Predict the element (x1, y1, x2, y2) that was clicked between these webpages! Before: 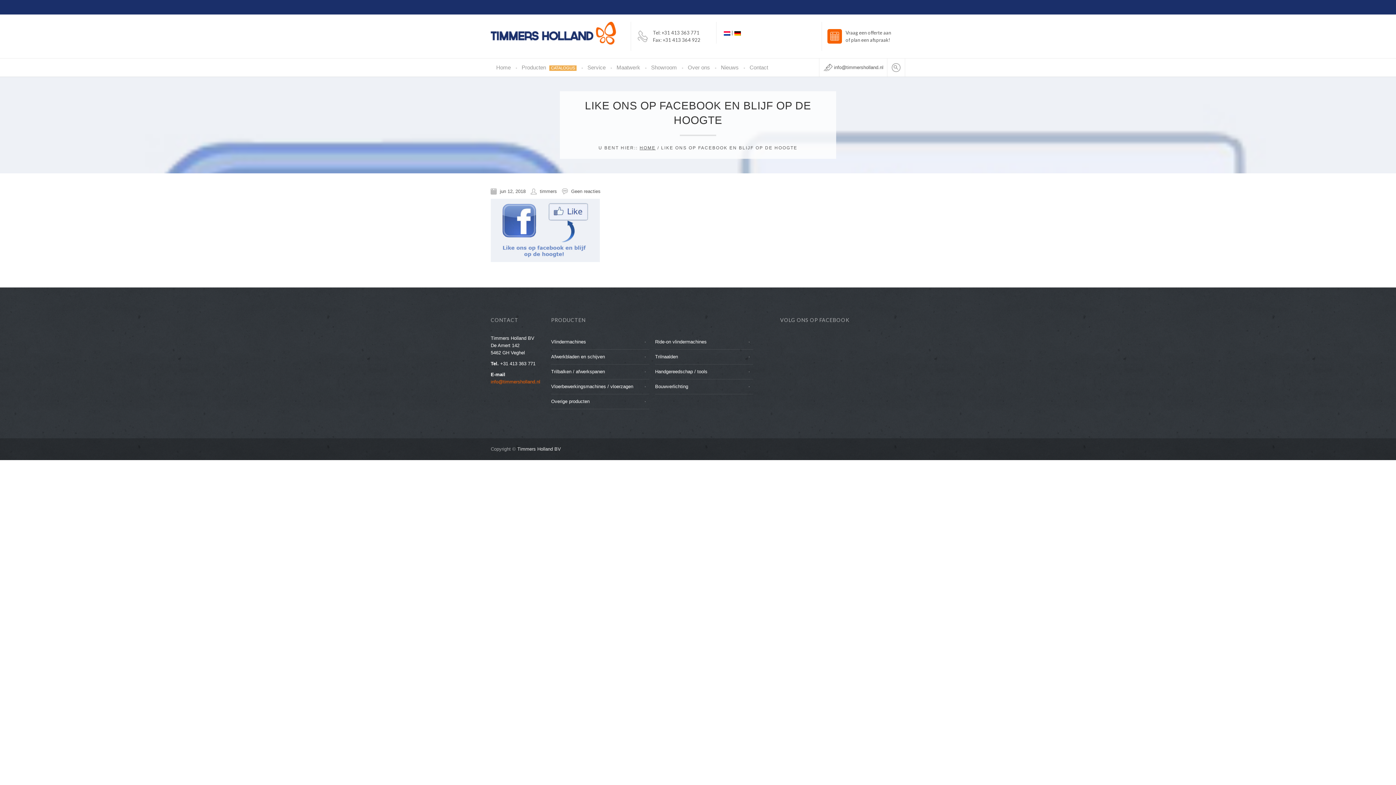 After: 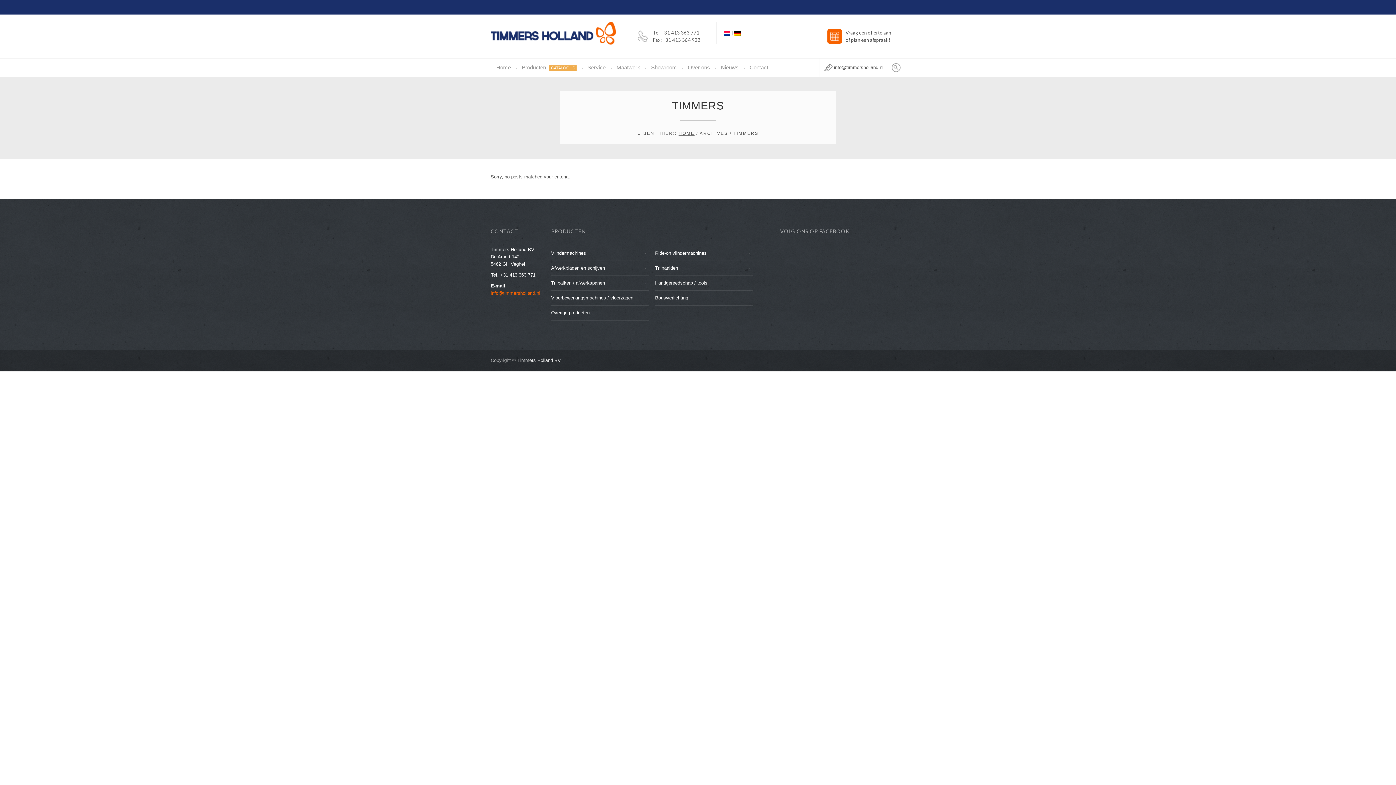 Action: bbox: (530, 188, 557, 195) label: timmers